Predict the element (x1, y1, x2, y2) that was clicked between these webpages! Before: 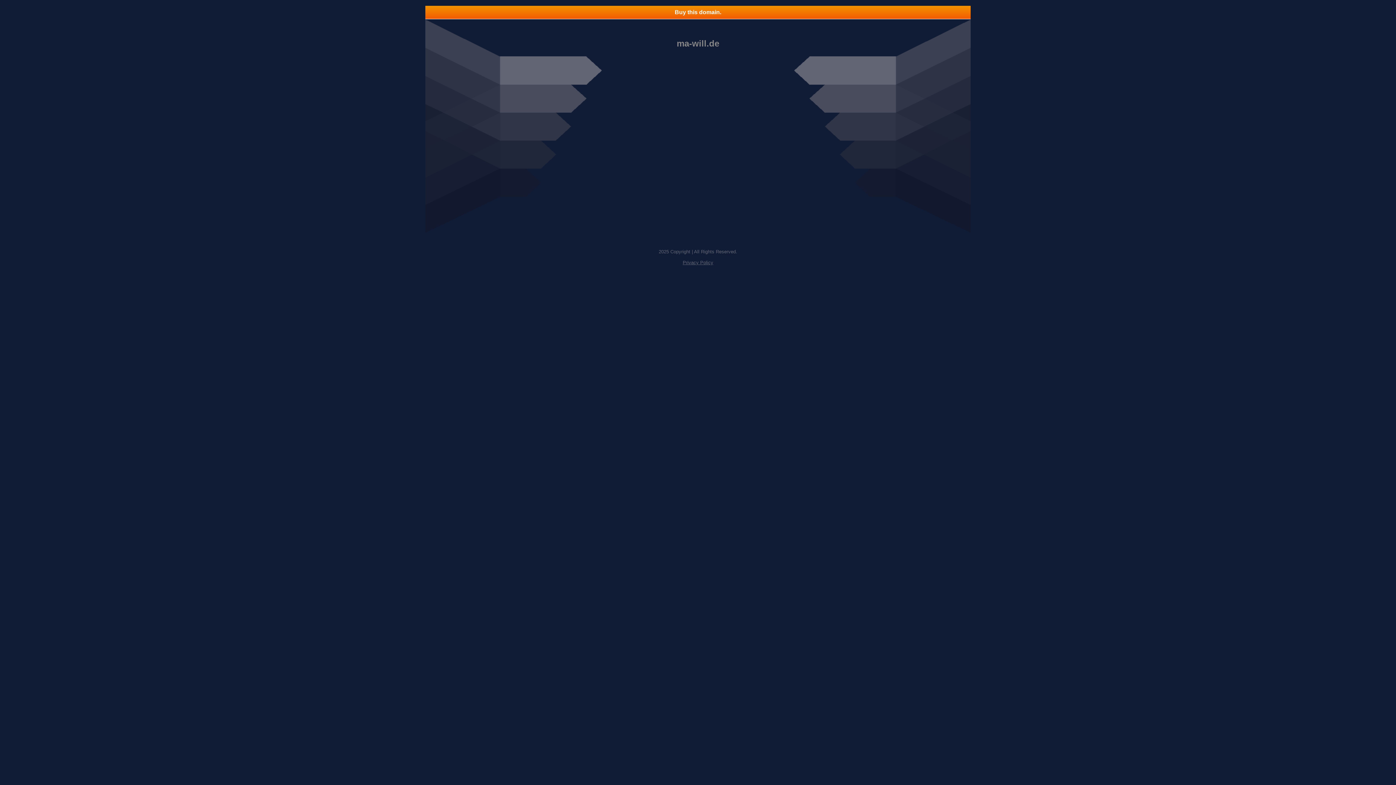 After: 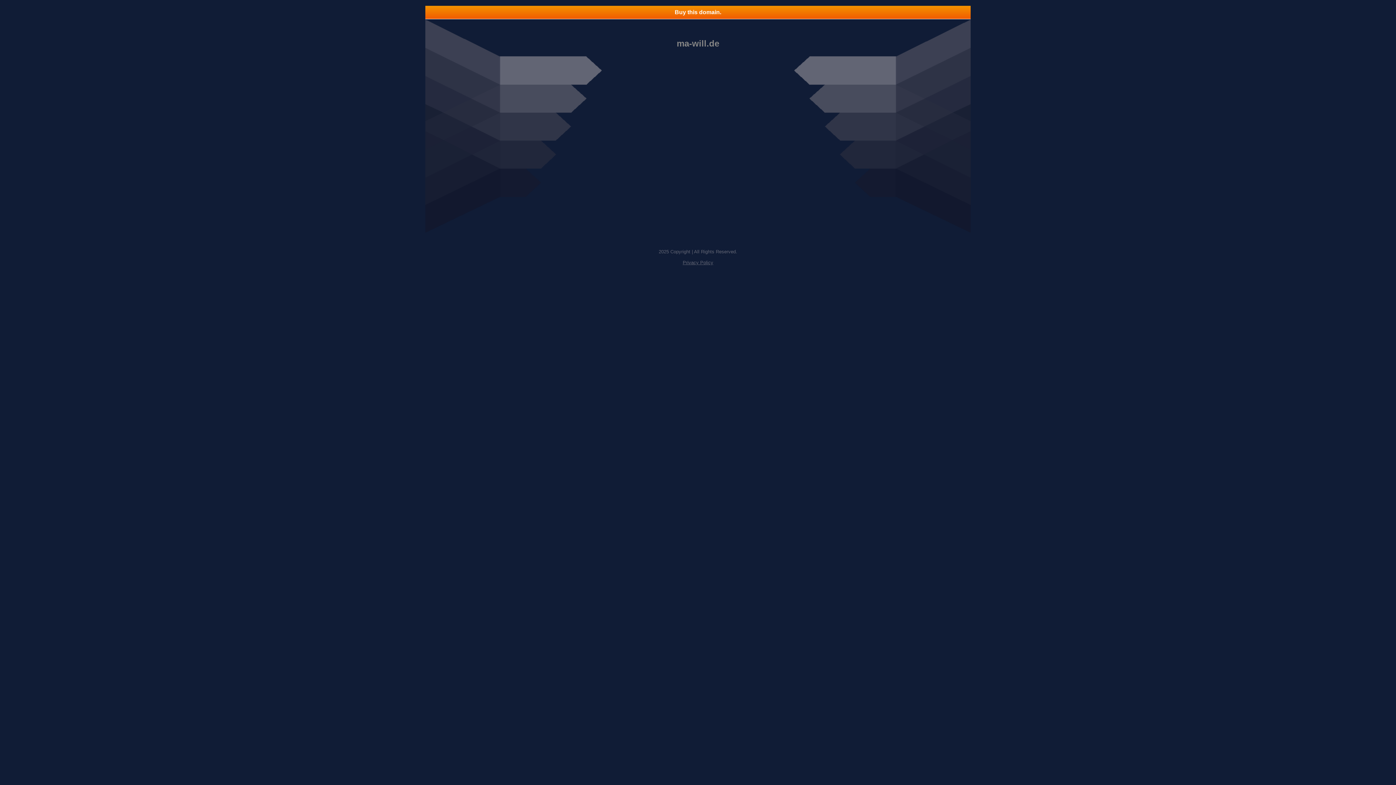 Action: label: Privacy Policy bbox: (682, 260, 713, 265)